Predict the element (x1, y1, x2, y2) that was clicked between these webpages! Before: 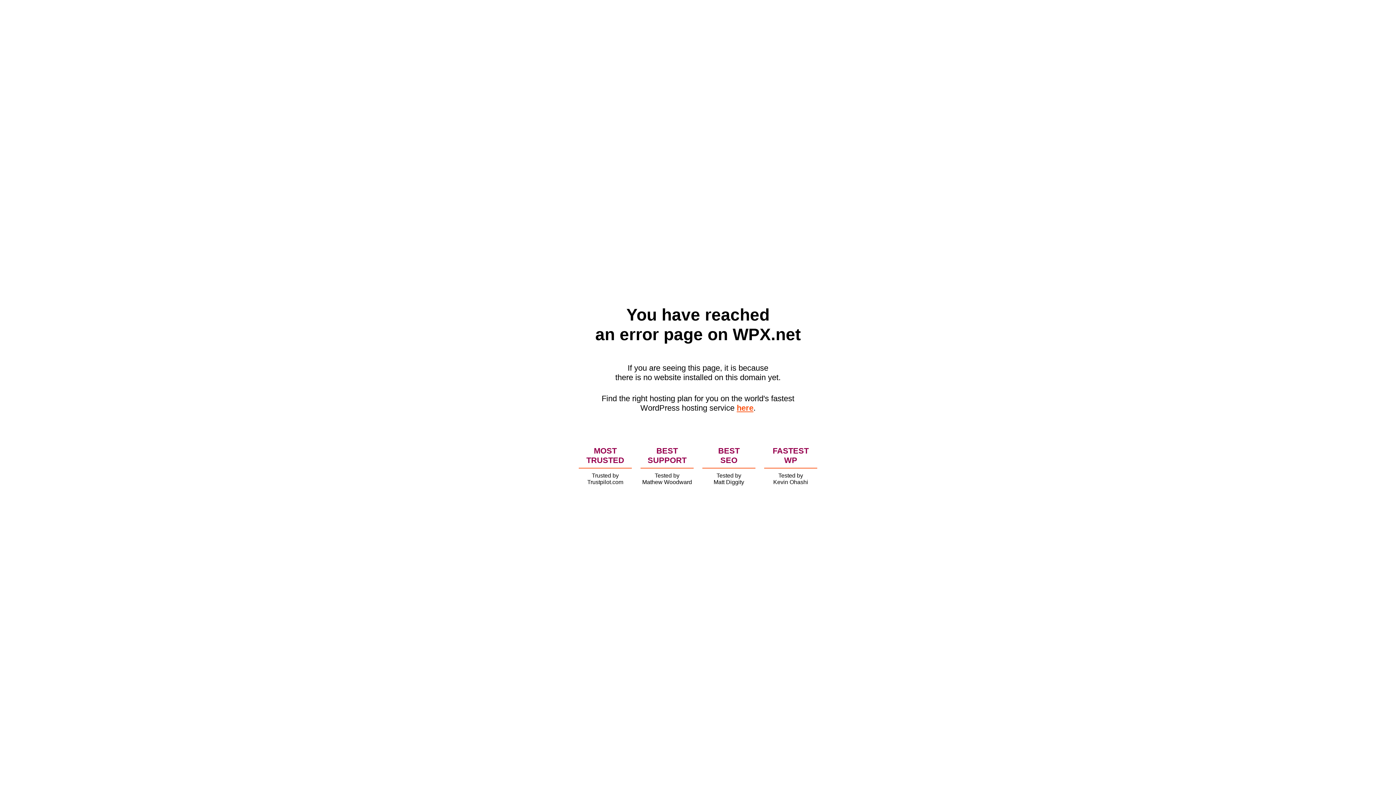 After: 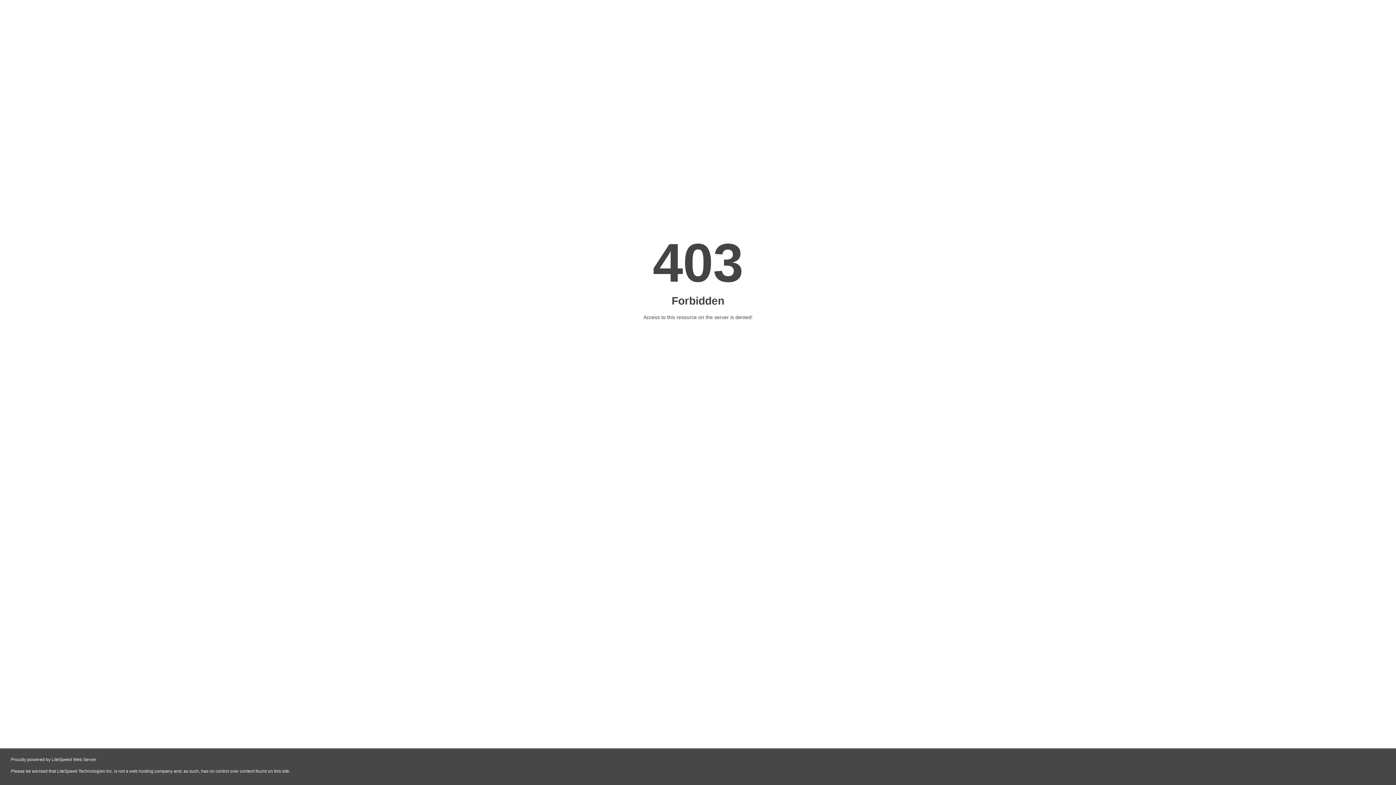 Action: bbox: (736, 403, 753, 412) label: here